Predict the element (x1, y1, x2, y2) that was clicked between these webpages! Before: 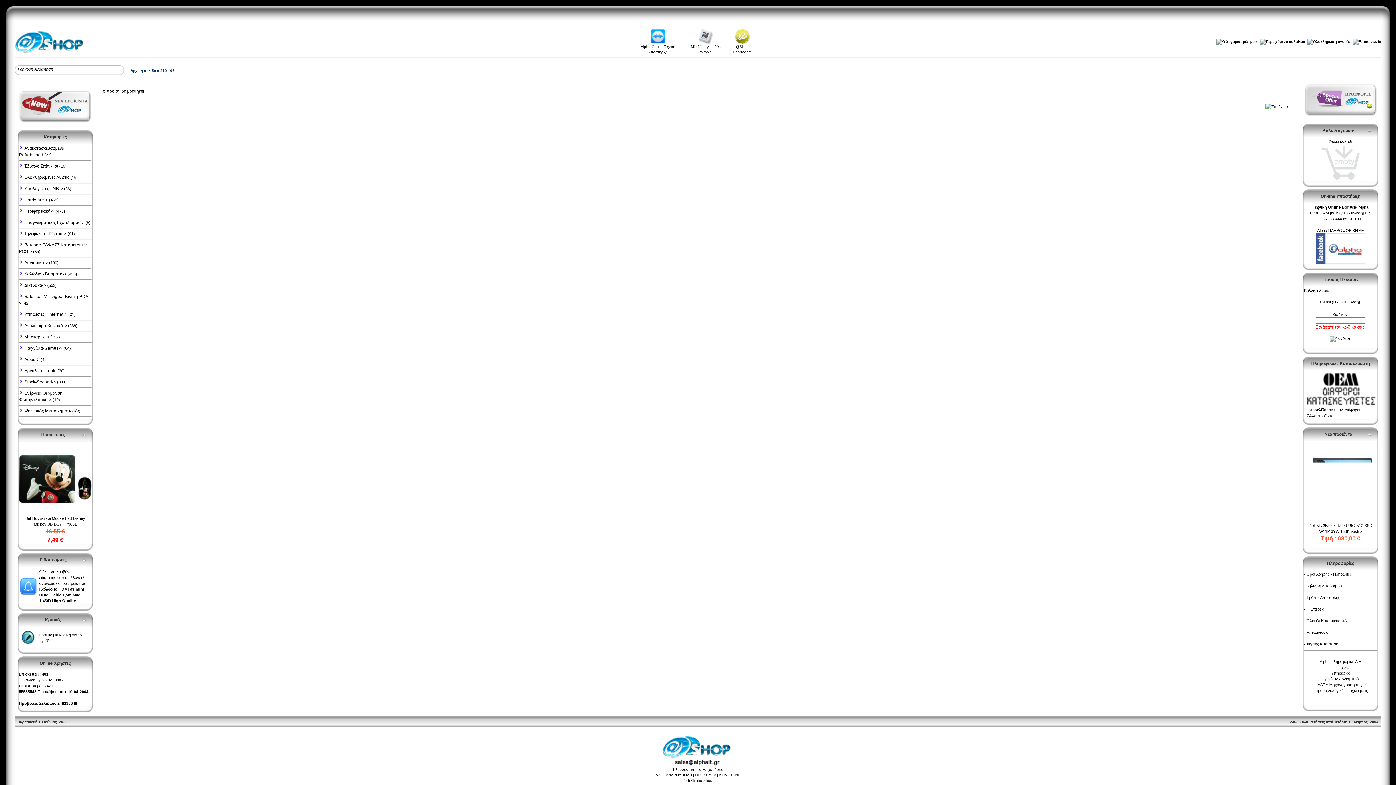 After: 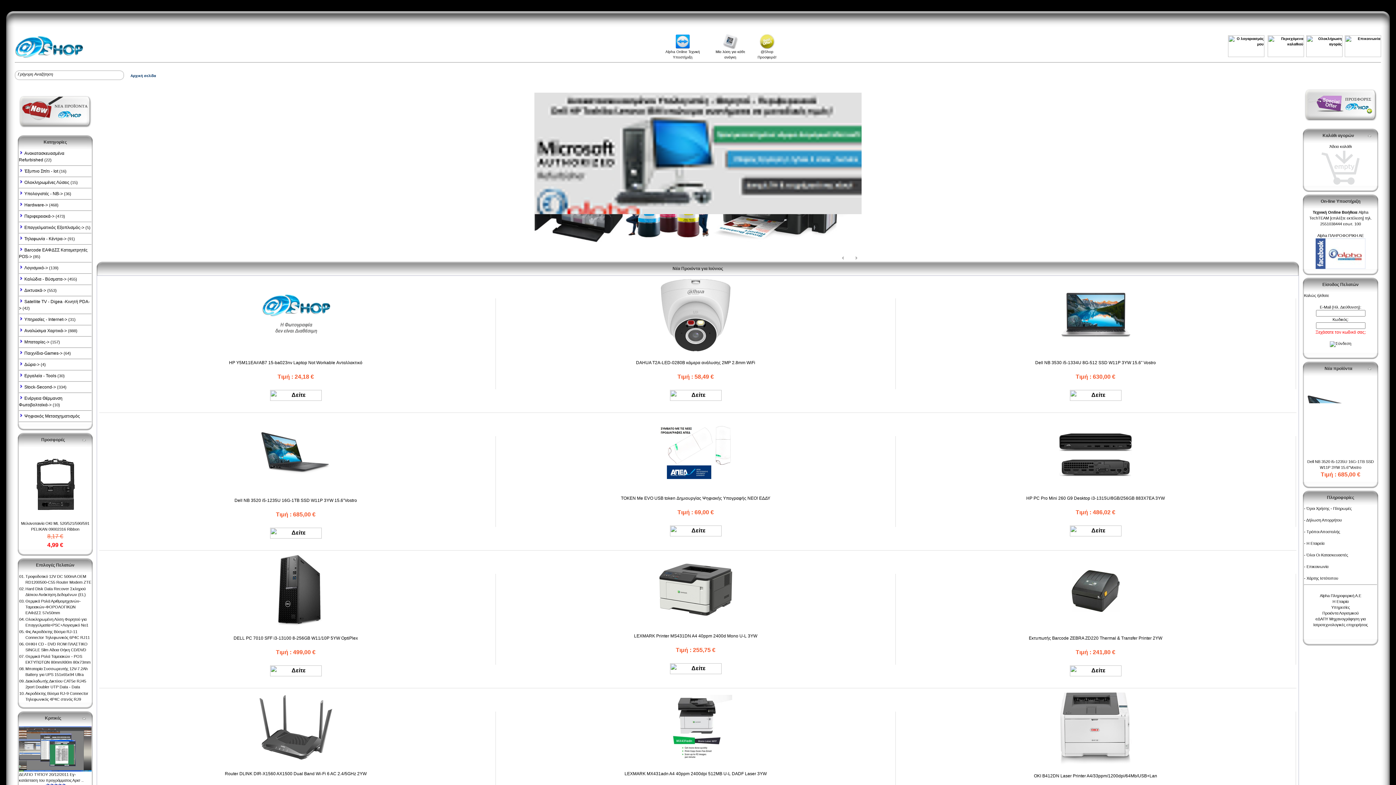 Action: bbox: (1265, 104, 1288, 109)